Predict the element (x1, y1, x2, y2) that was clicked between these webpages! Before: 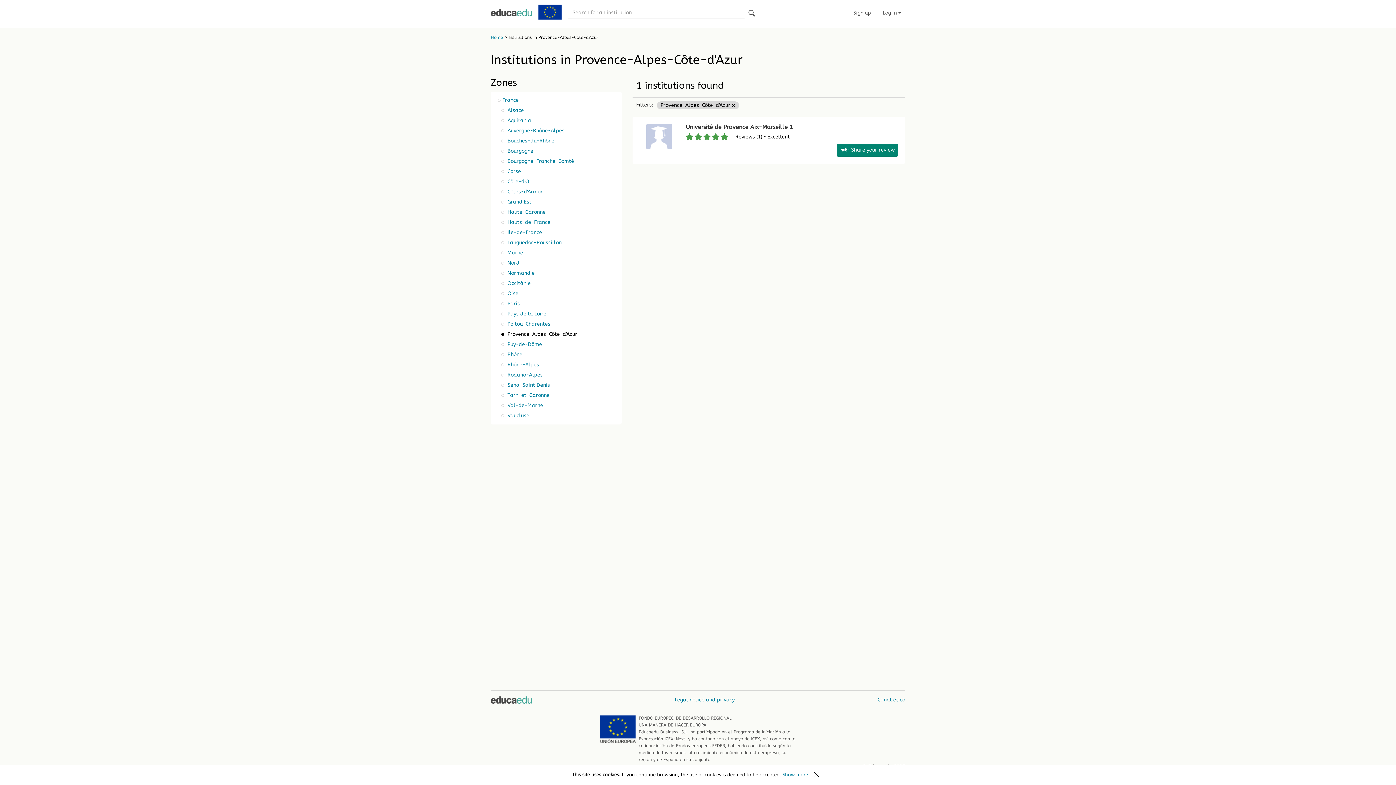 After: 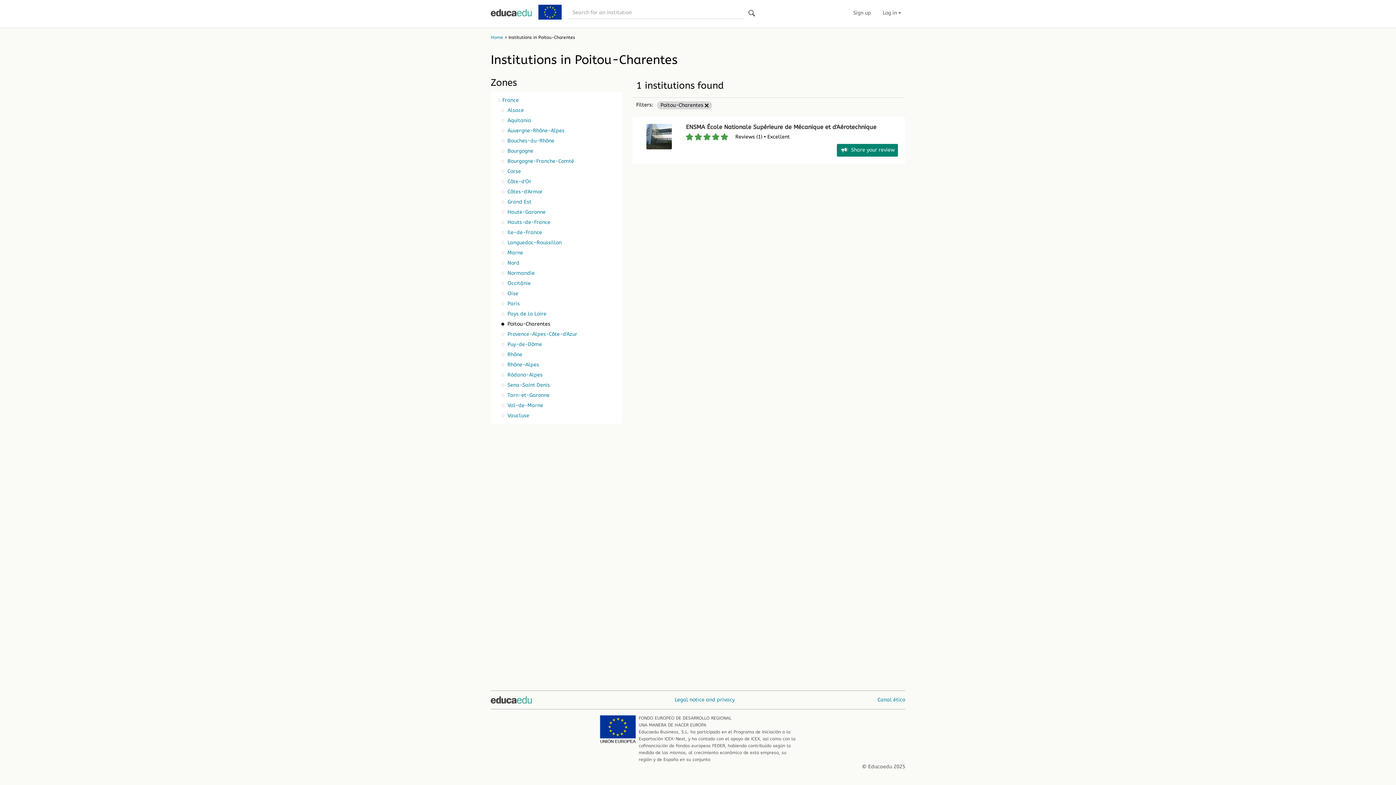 Action: label:  Poitou-Charentes bbox: (498, 319, 610, 329)